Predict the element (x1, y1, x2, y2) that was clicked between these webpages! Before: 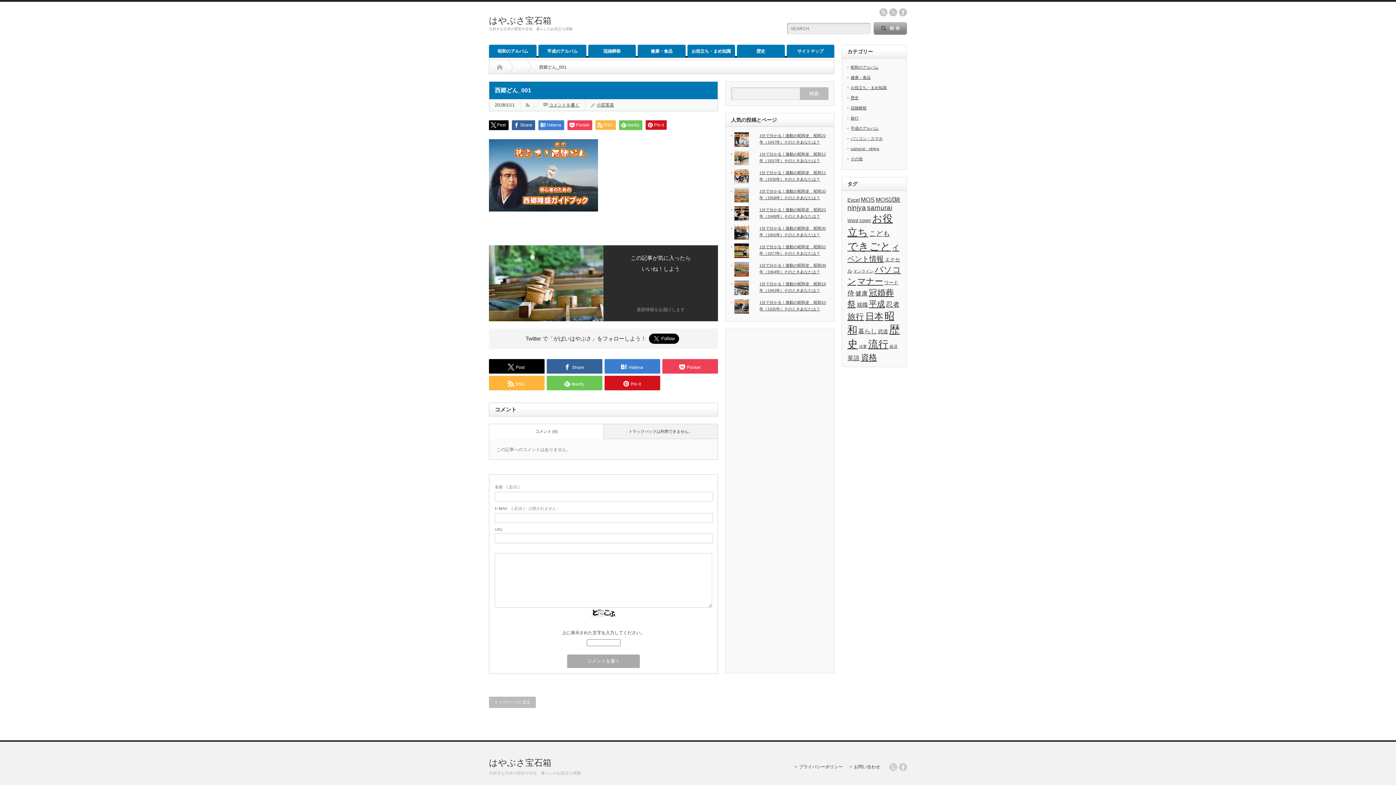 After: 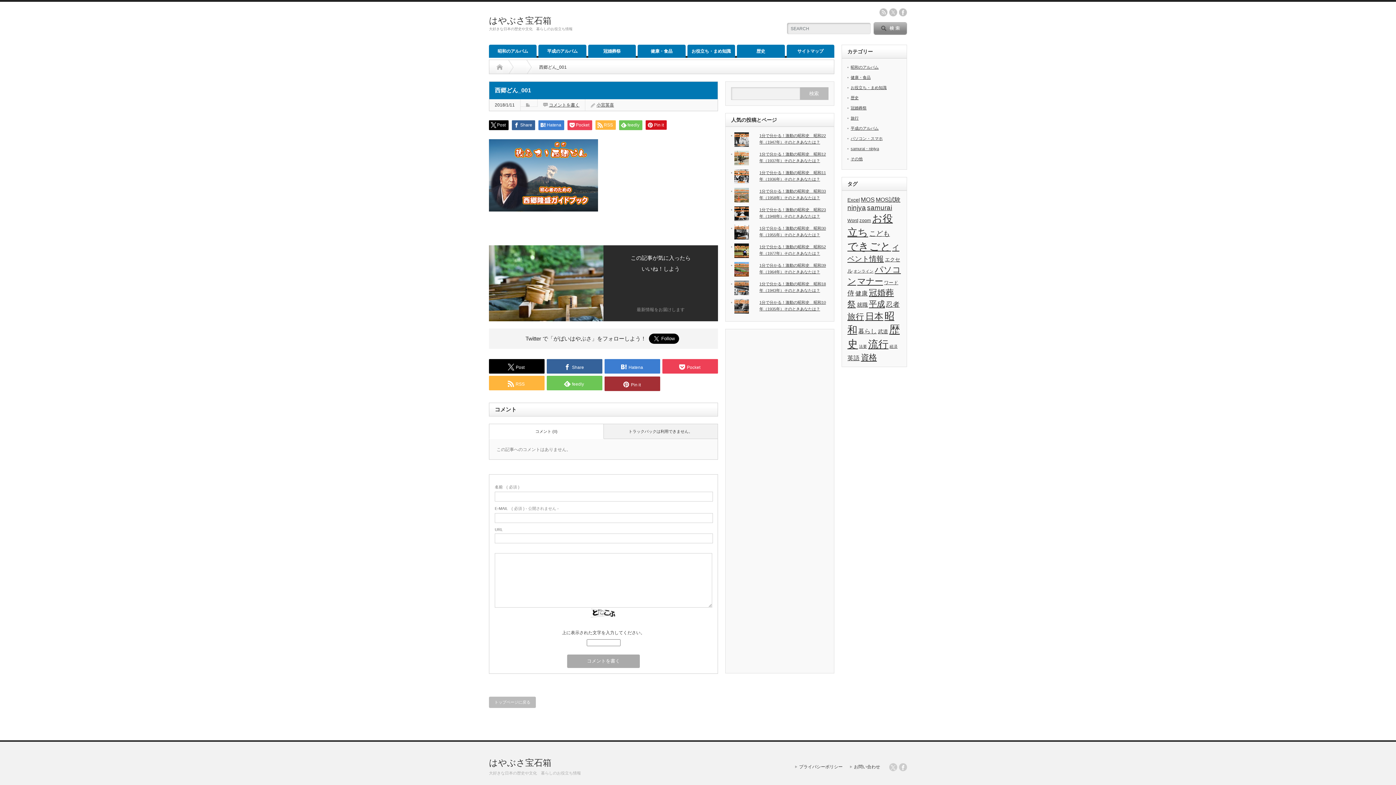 Action: label: Pin it bbox: (604, 376, 660, 390)